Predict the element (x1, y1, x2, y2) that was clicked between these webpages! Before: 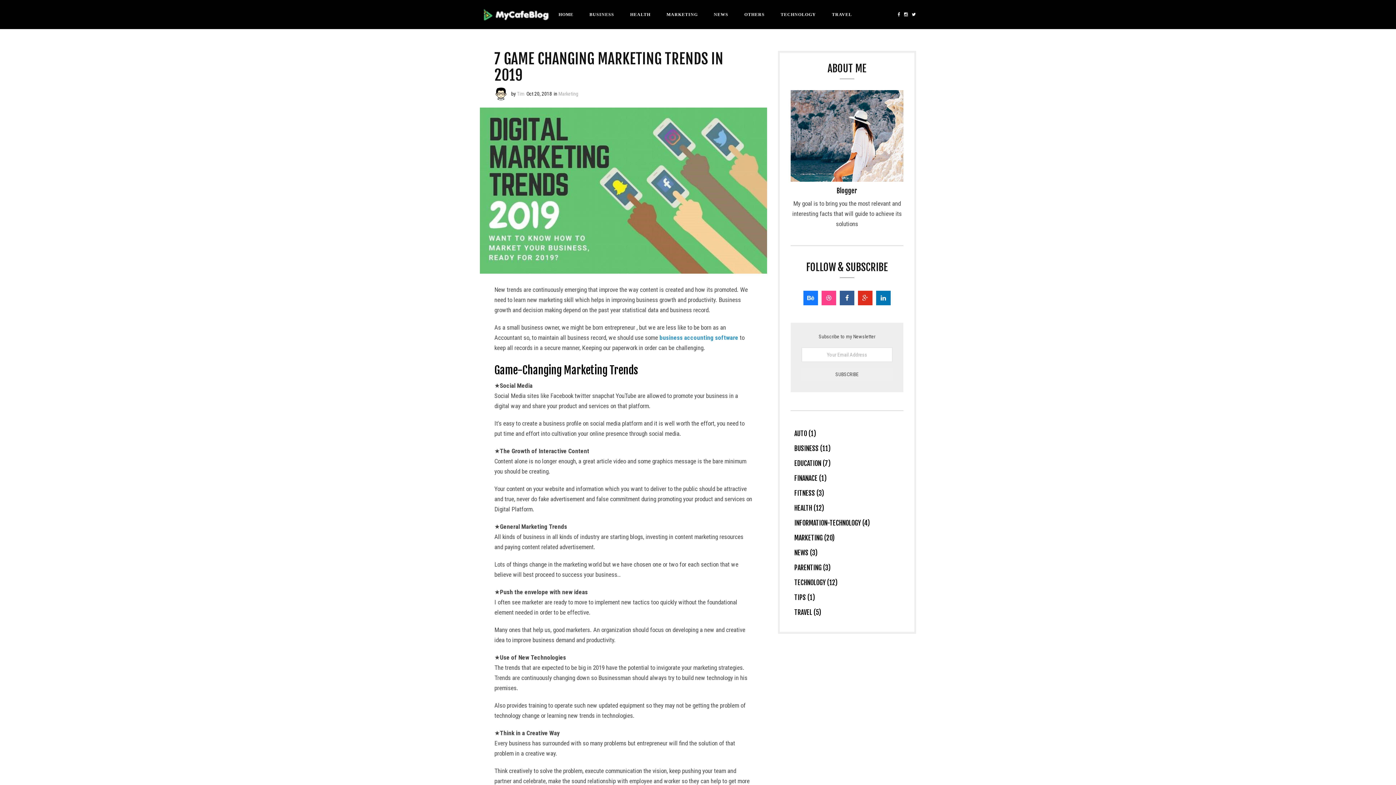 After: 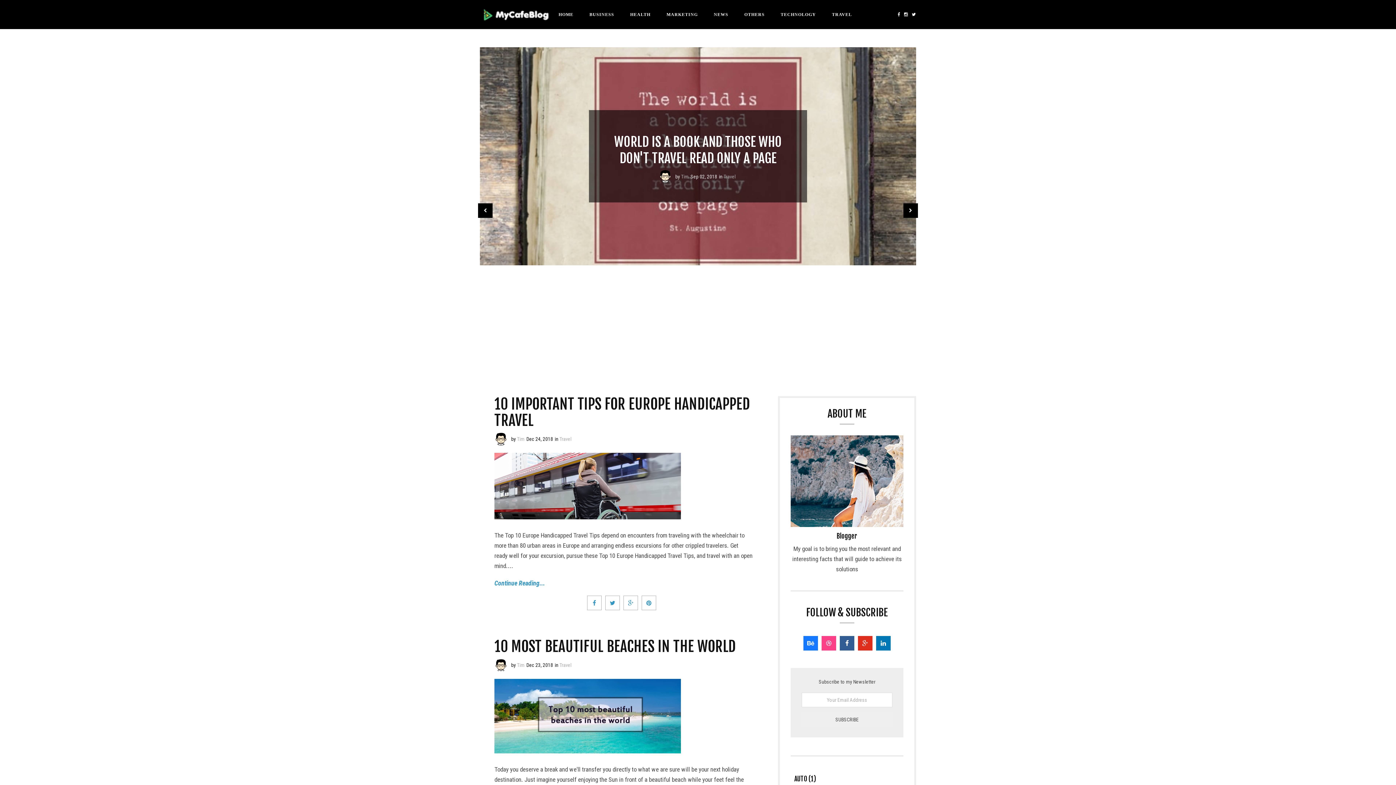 Action: label: TRAVEL (5) bbox: (794, 608, 821, 616)